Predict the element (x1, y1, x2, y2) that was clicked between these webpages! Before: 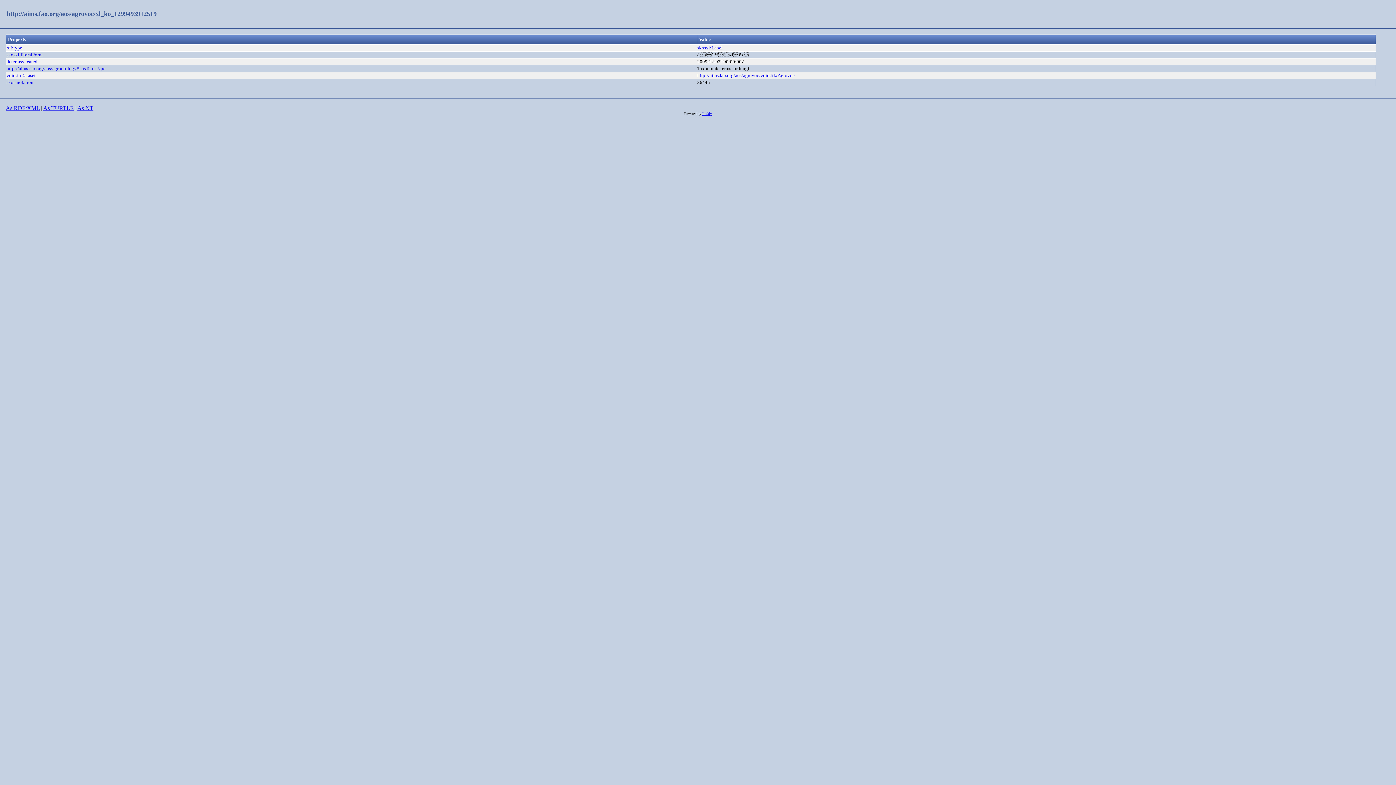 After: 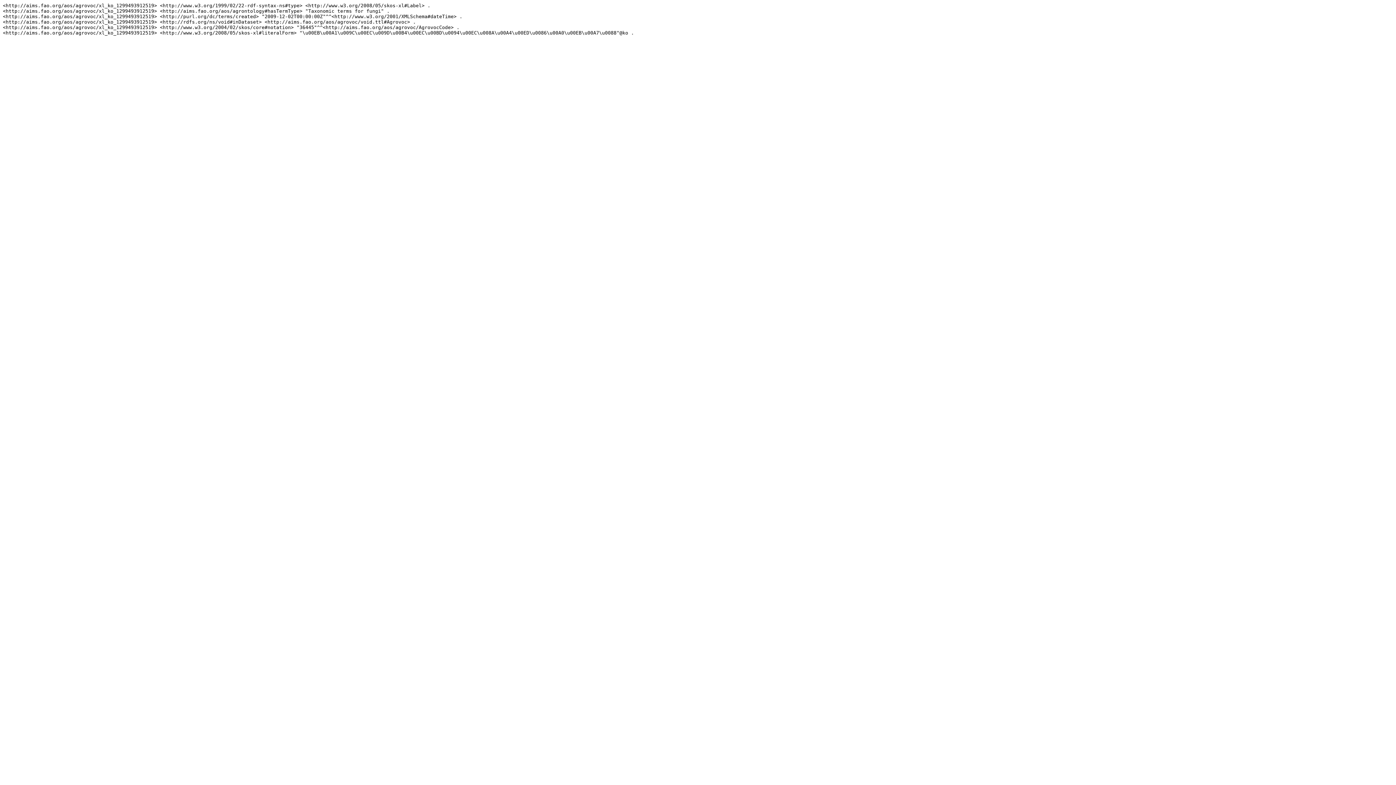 Action: bbox: (77, 105, 93, 111) label: As NT